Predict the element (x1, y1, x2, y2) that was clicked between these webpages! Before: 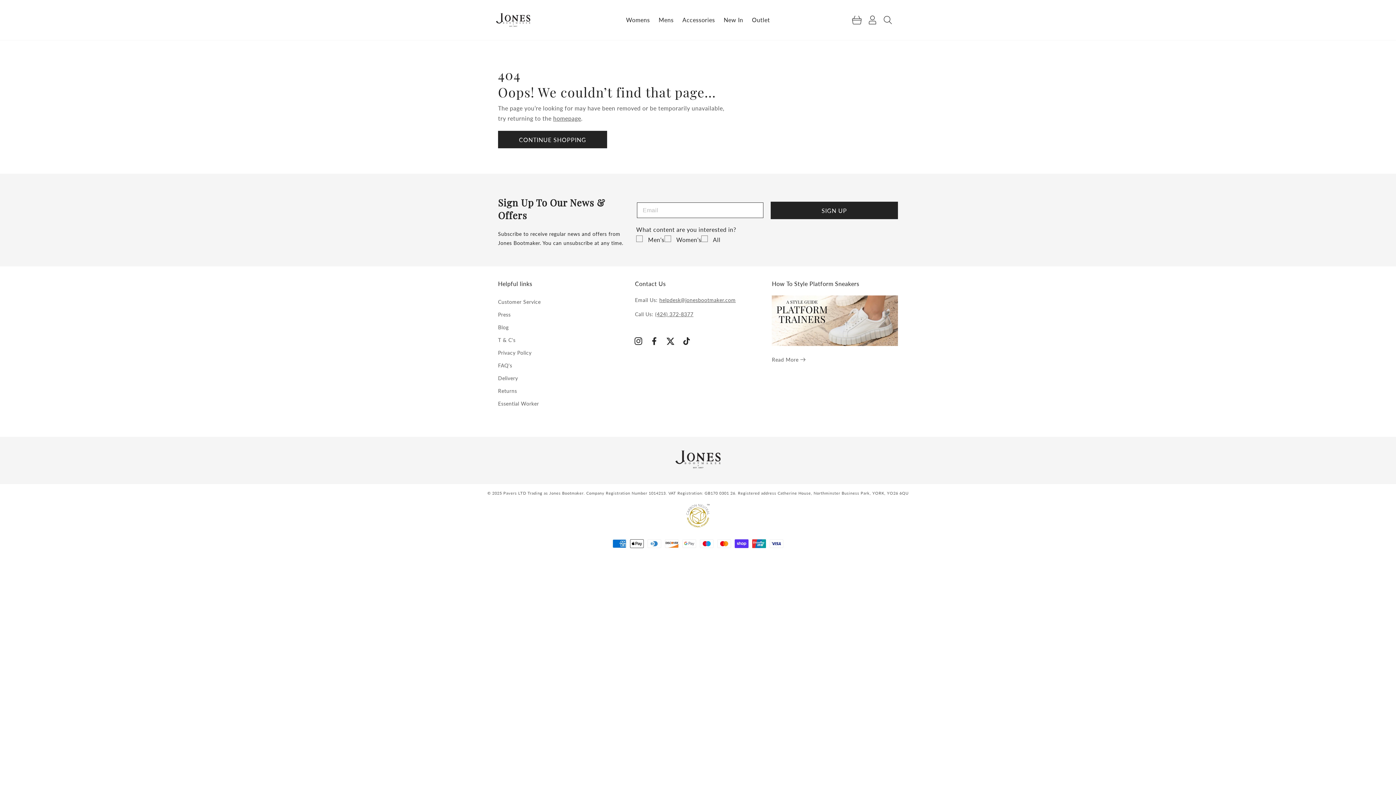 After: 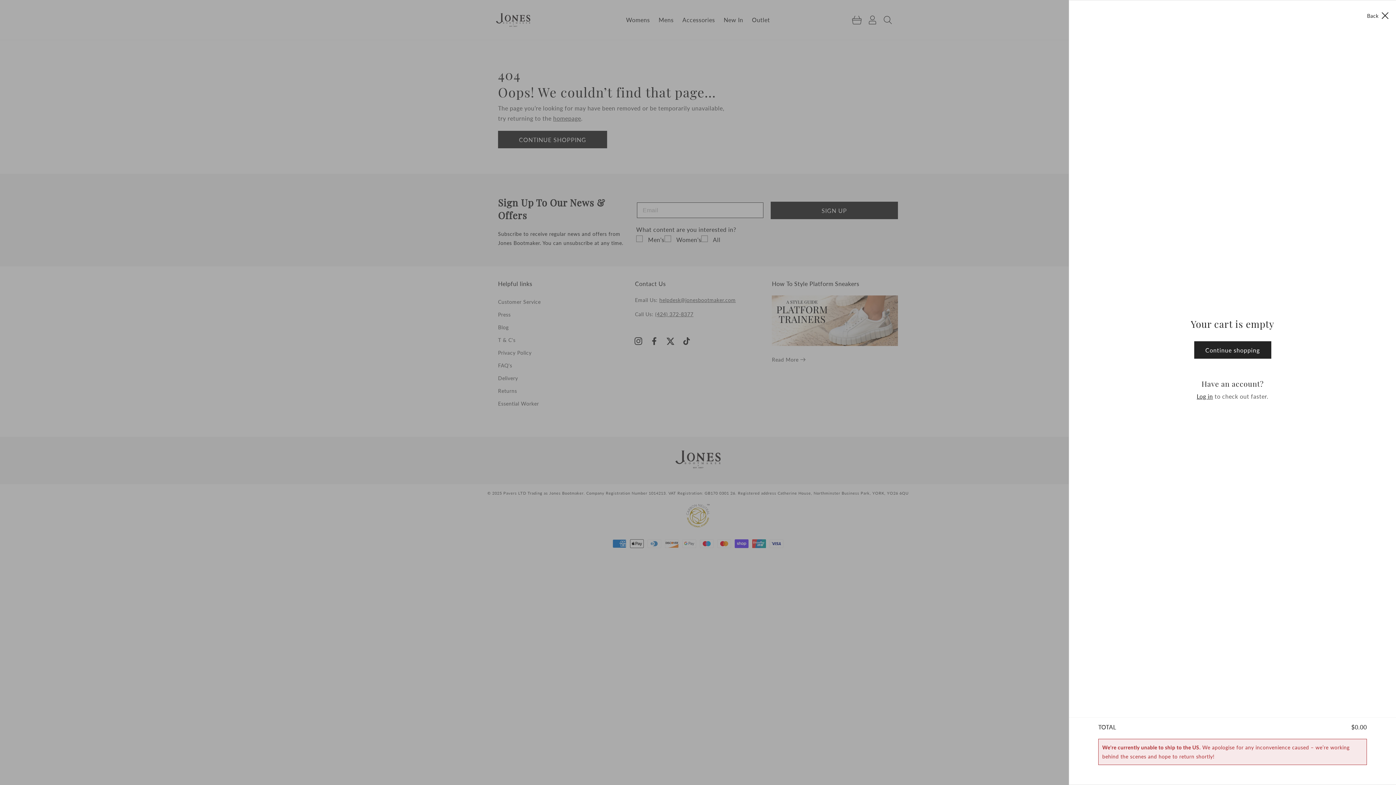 Action: bbox: (849, 12, 864, 27) label: Cart